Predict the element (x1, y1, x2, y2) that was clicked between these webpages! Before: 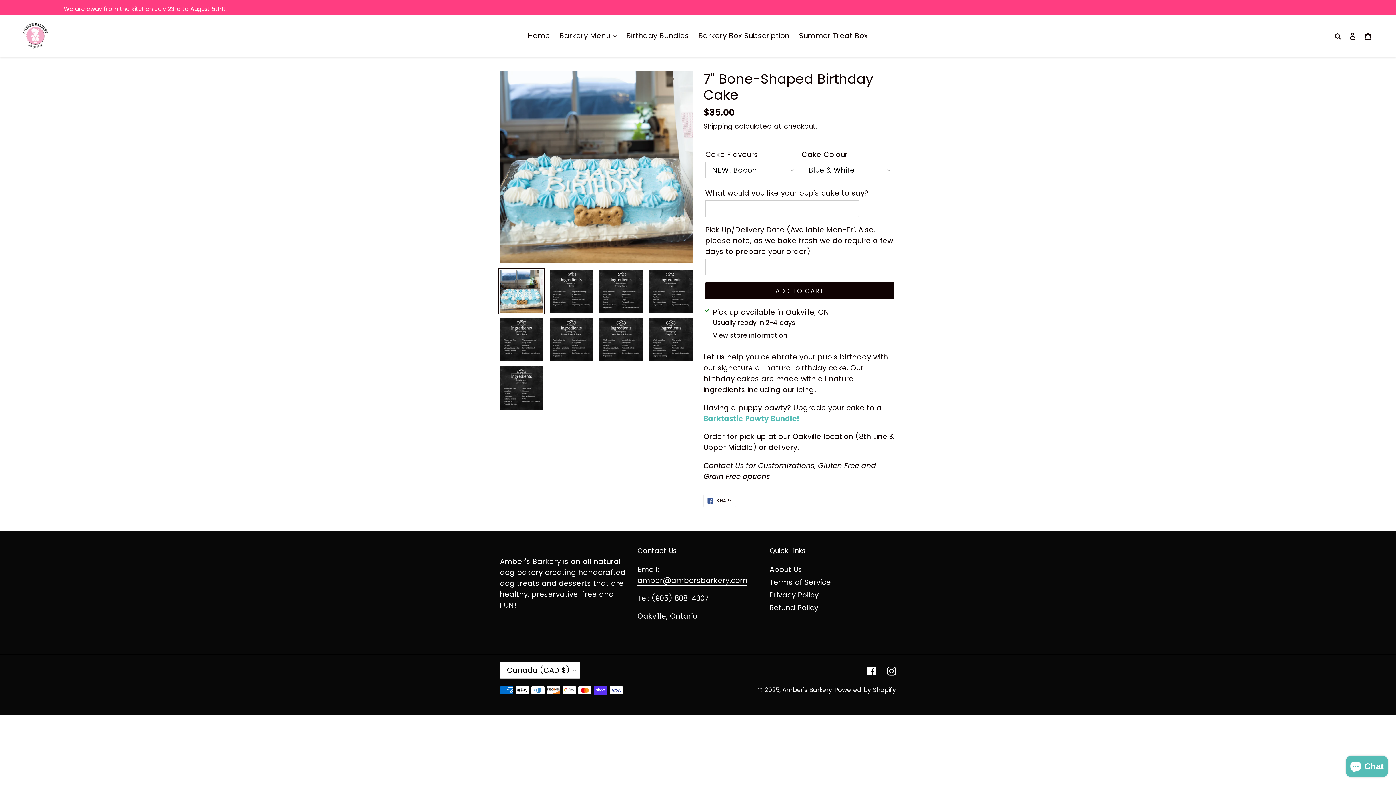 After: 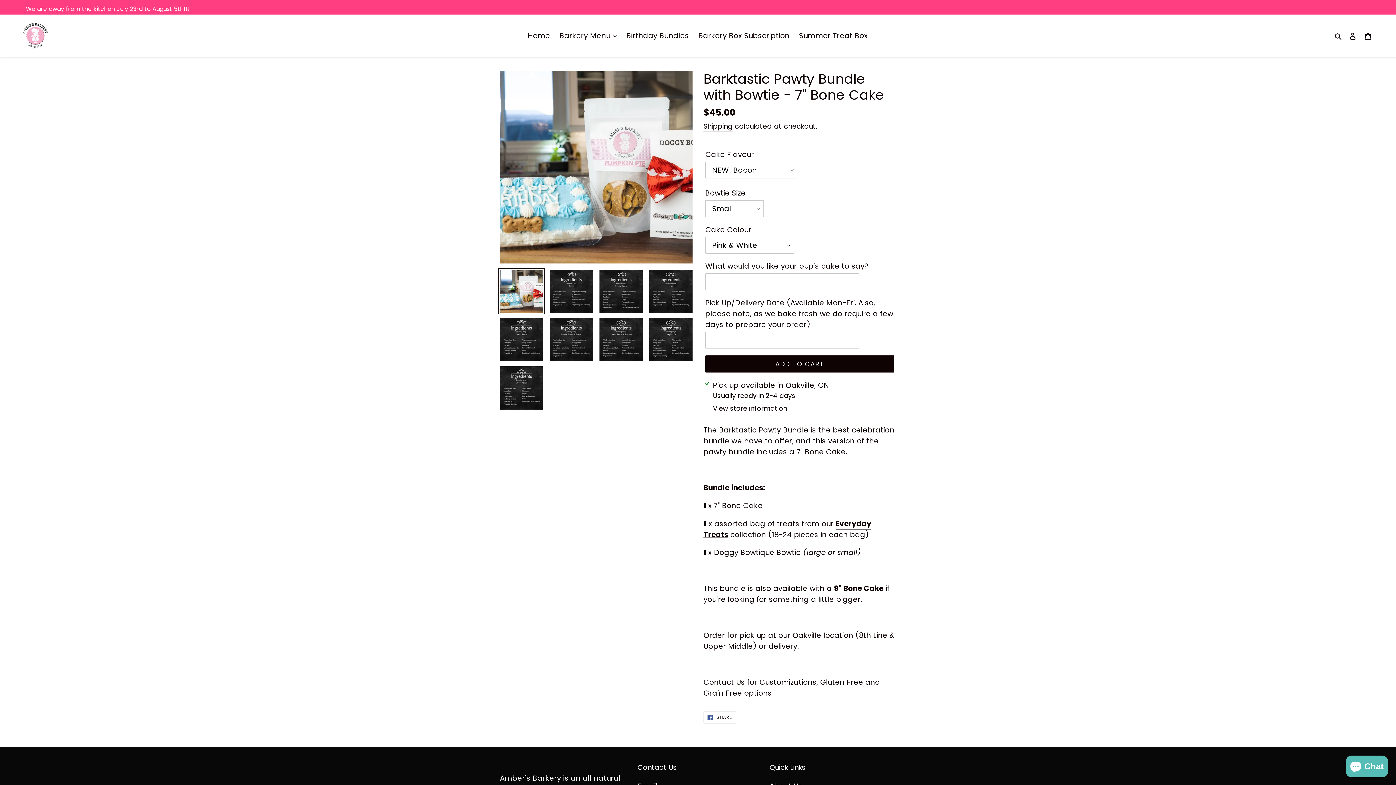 Action: bbox: (703, 413, 796, 424) label: Barktastic Pawty Bundle